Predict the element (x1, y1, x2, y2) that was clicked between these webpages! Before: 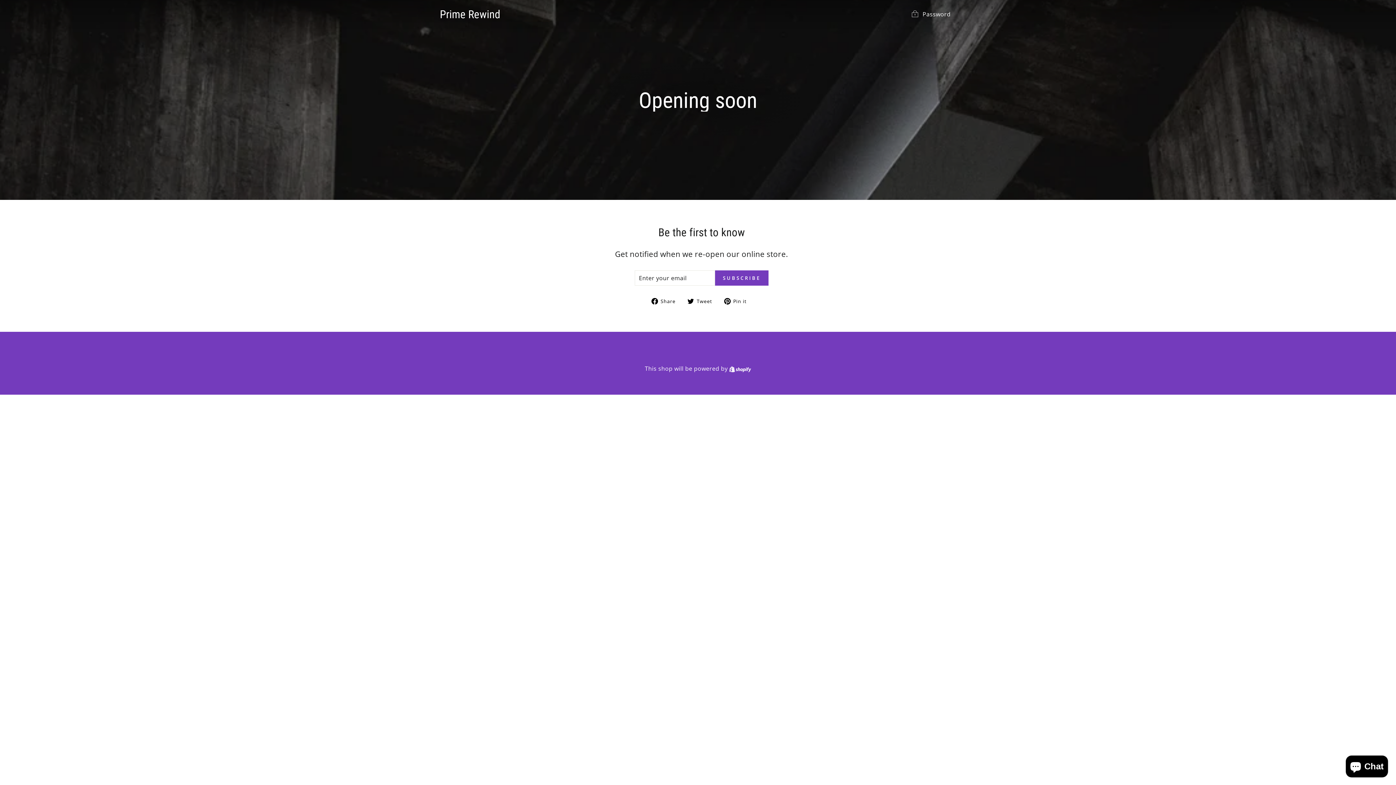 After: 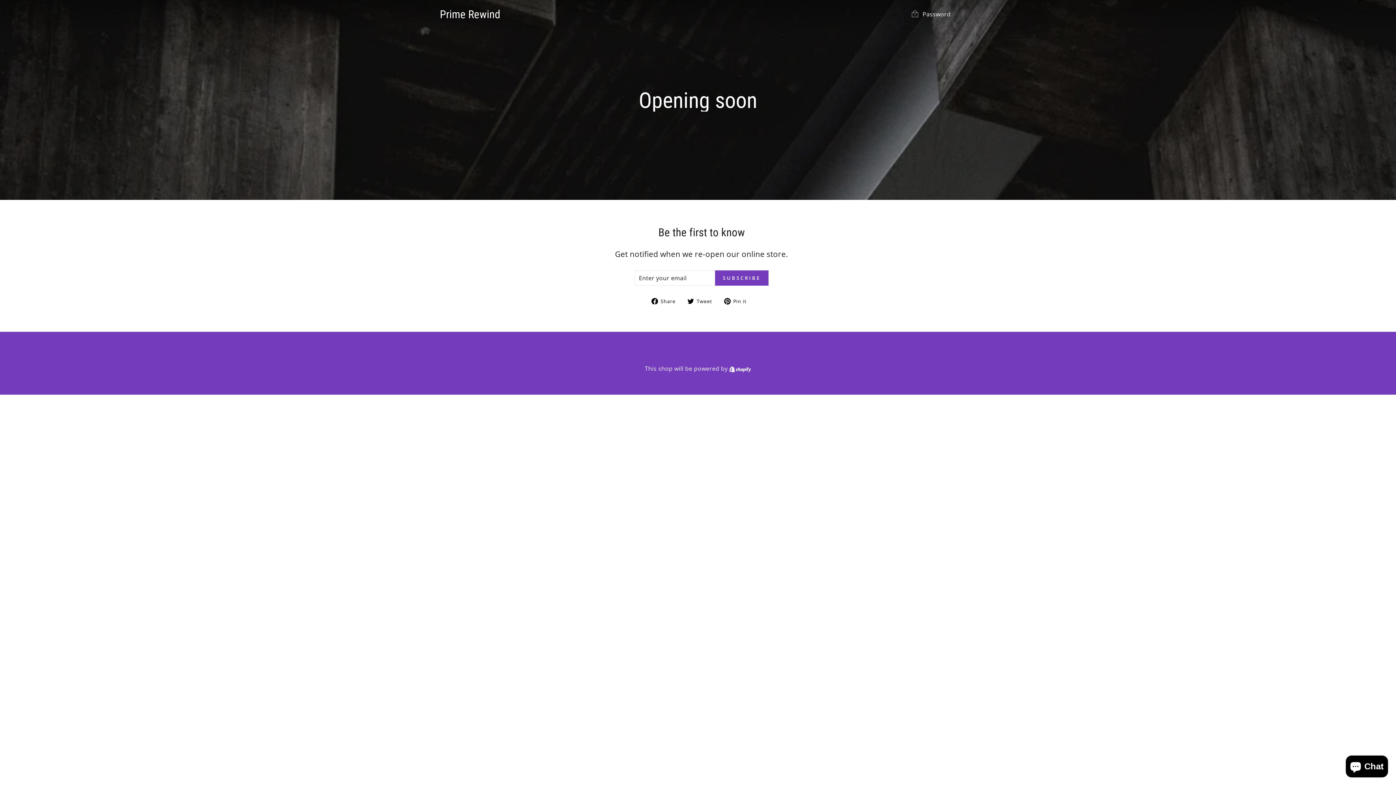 Action: bbox: (724, 296, 752, 304) label:  Pin it
Pin on Pinterest